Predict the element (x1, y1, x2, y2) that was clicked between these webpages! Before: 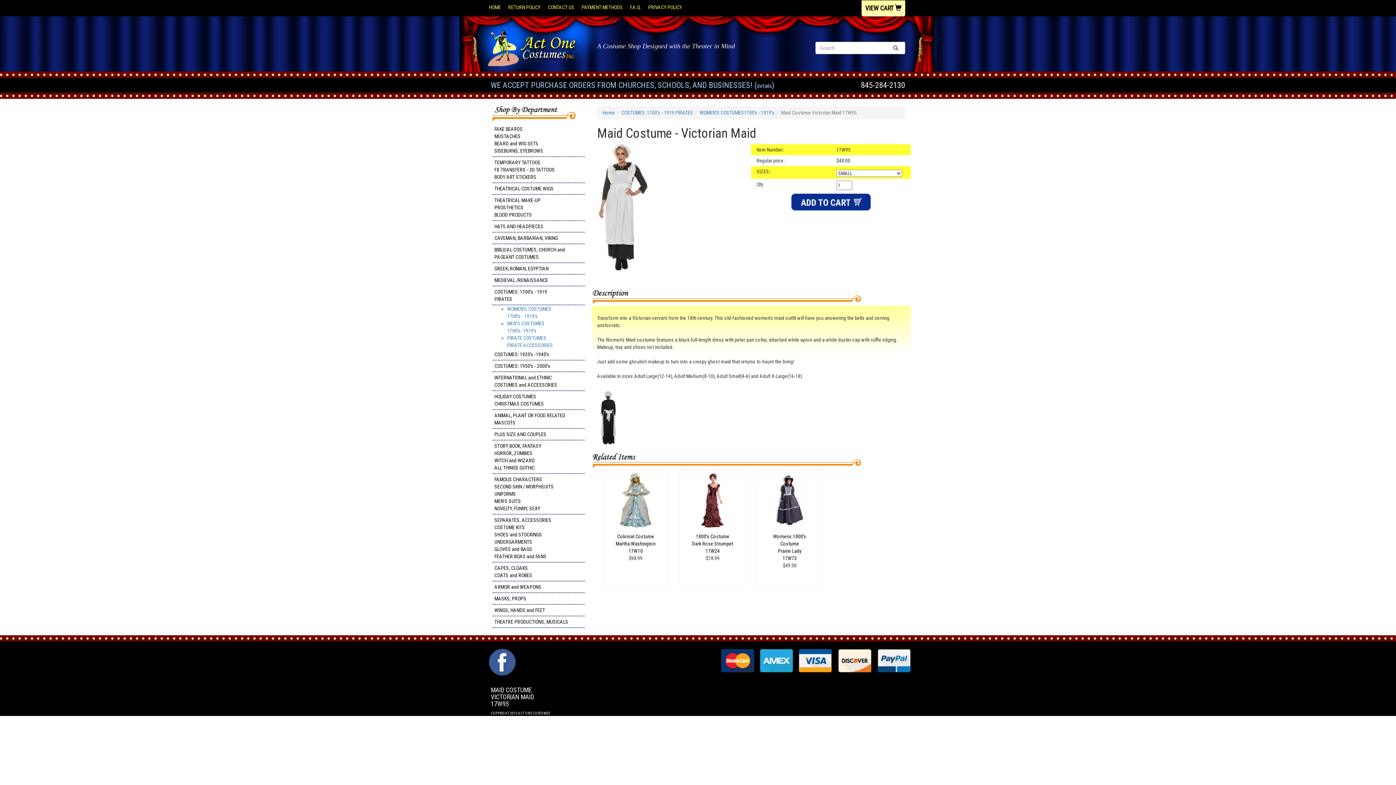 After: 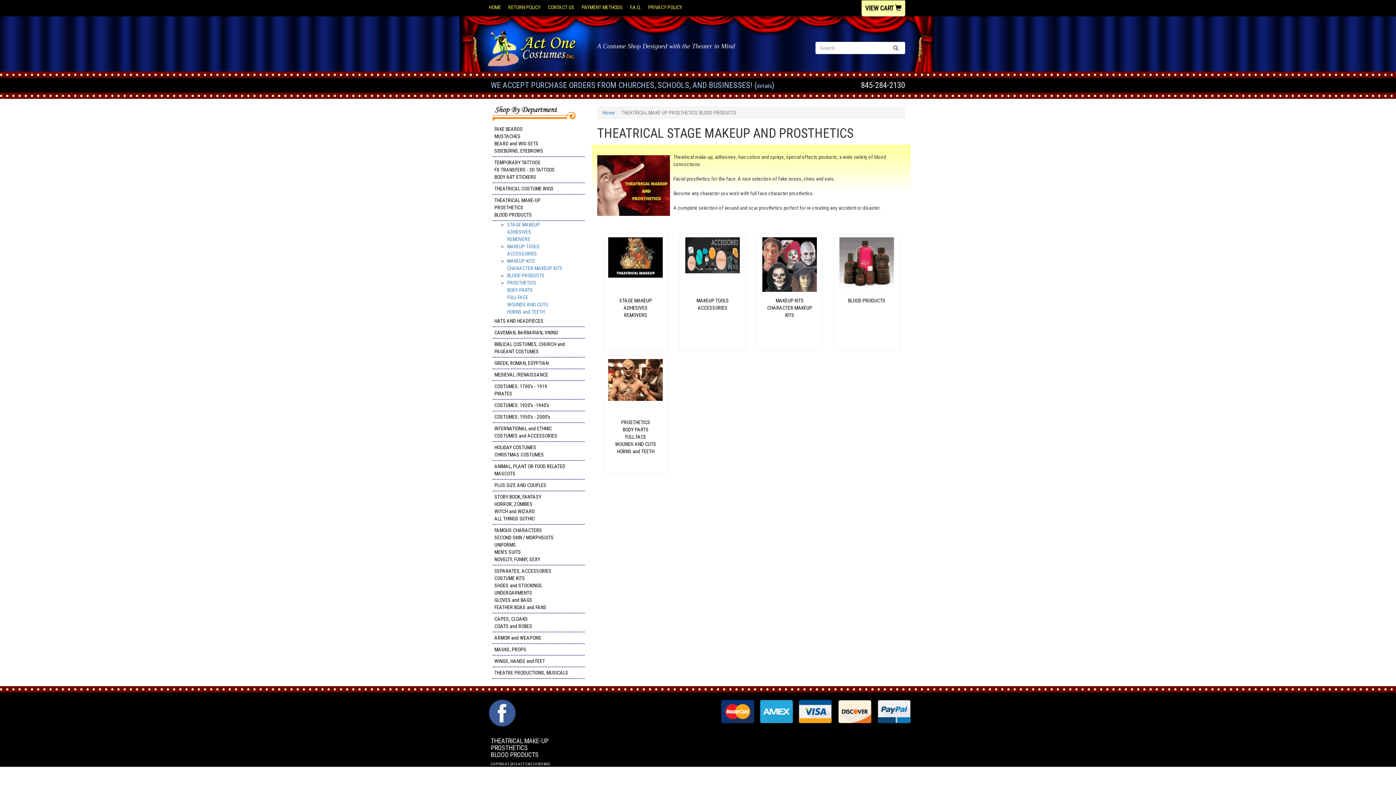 Action: label: THEATRICAL MAKE-UP
PROSTHETICS
BLOOD PRODUCTS bbox: (492, 194, 584, 221)